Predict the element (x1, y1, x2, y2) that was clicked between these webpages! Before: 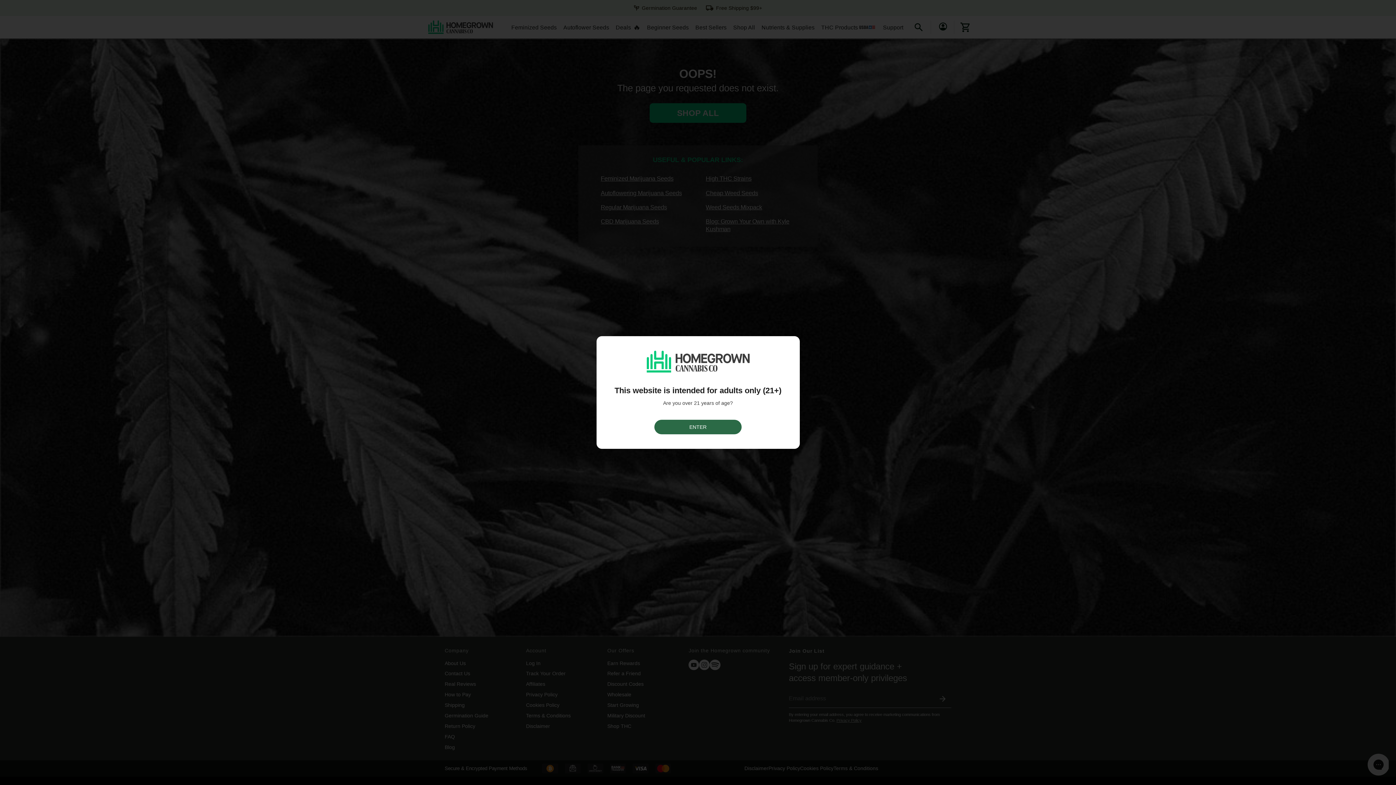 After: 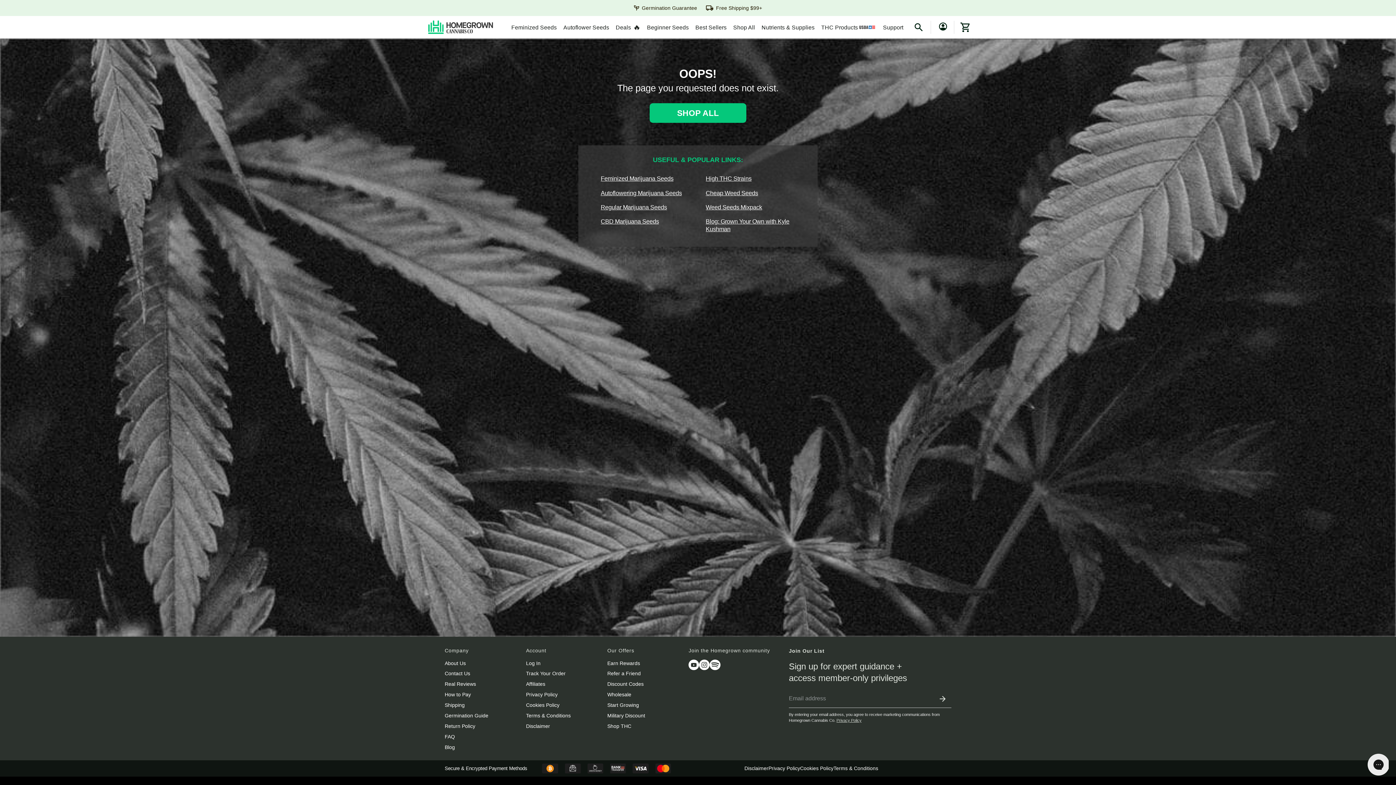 Action: label: ENTER bbox: (654, 420, 741, 434)